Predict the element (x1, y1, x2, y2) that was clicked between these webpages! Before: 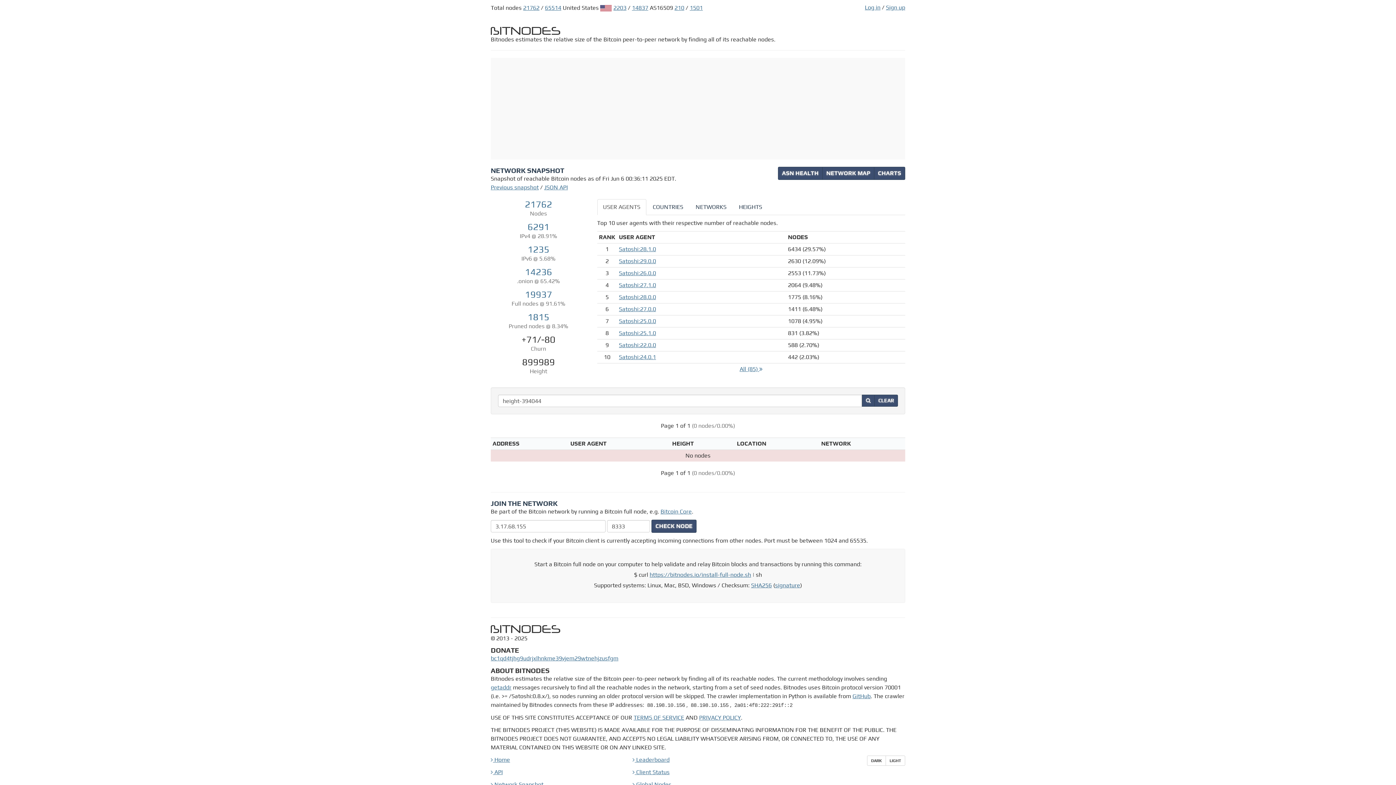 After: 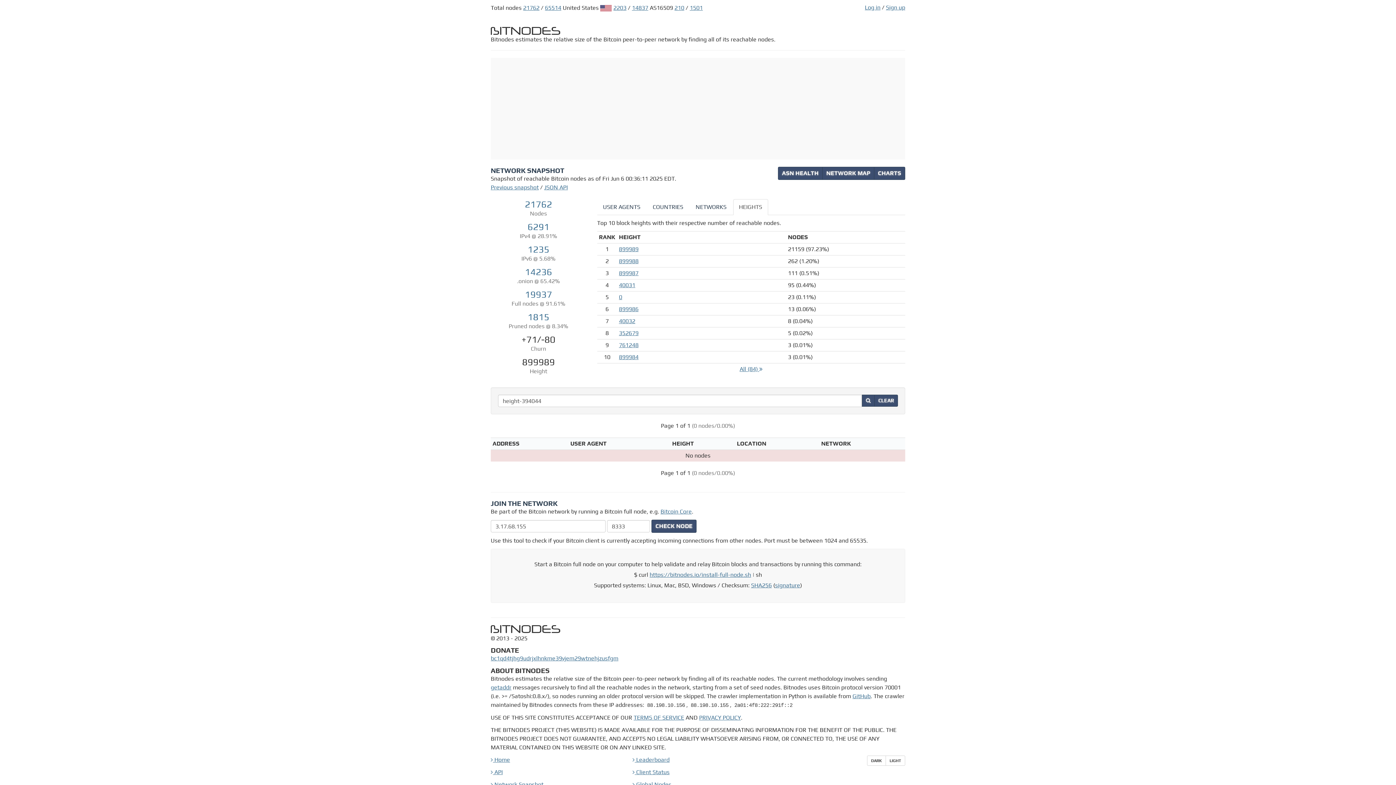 Action: label: HEIGHTS bbox: (733, 199, 768, 215)